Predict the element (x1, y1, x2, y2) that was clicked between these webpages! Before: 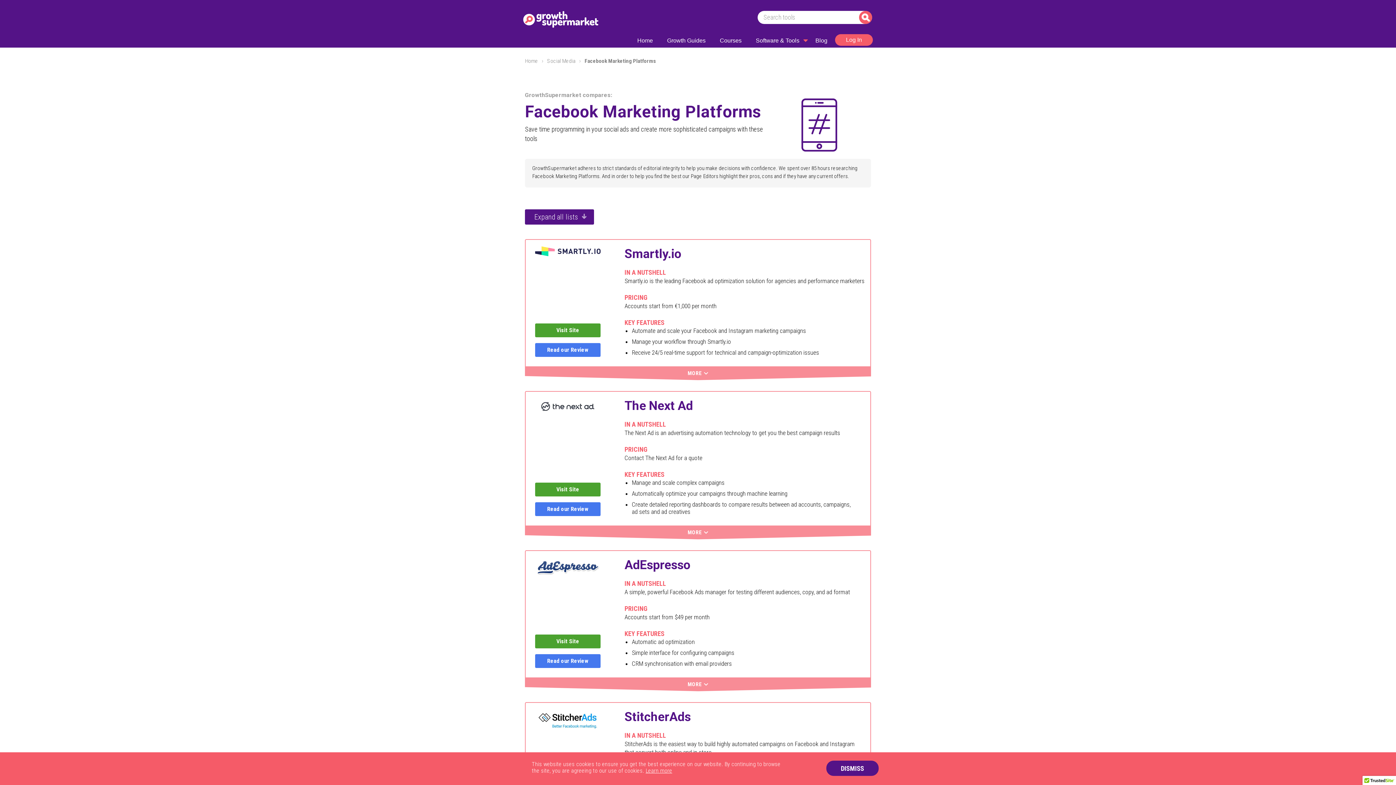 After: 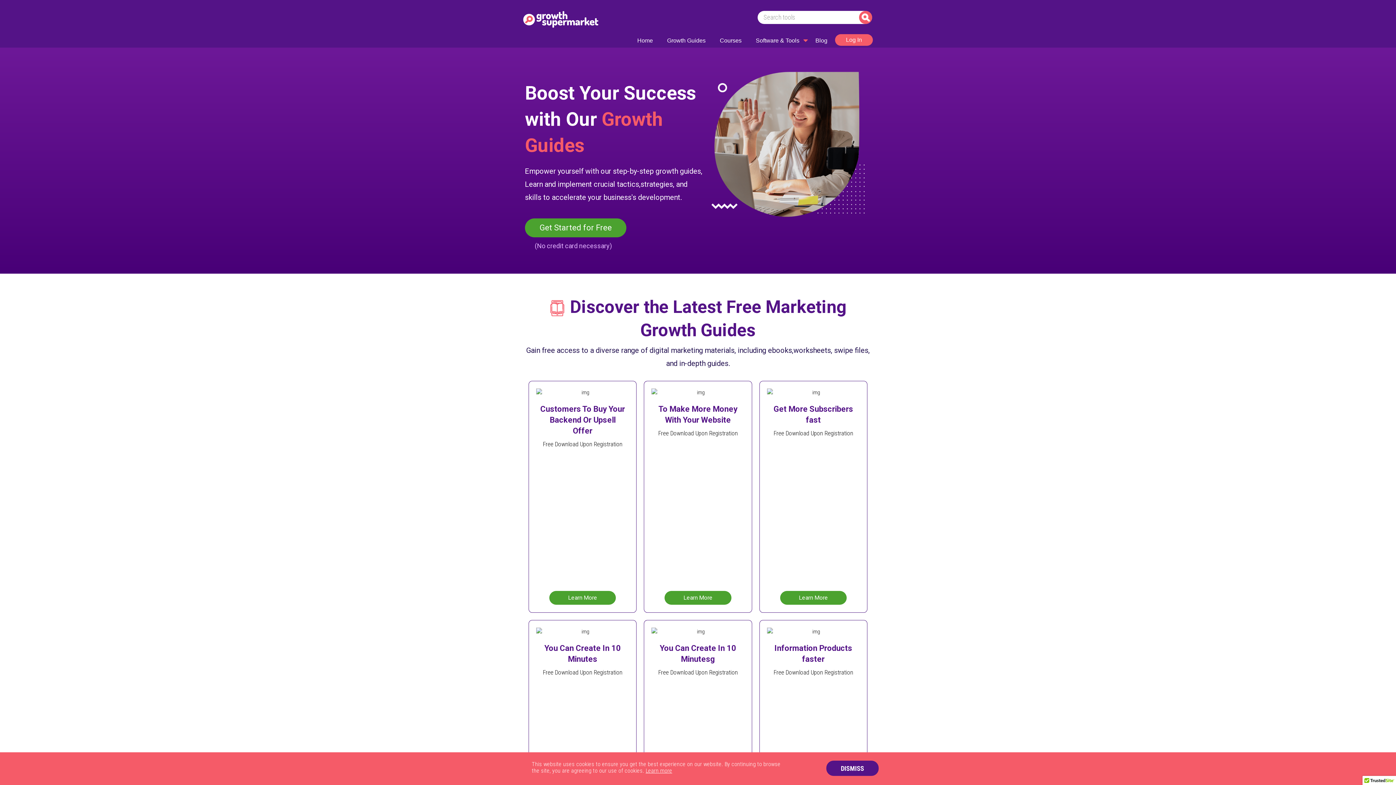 Action: bbox: (660, 30, 712, 49) label: Growth Guides